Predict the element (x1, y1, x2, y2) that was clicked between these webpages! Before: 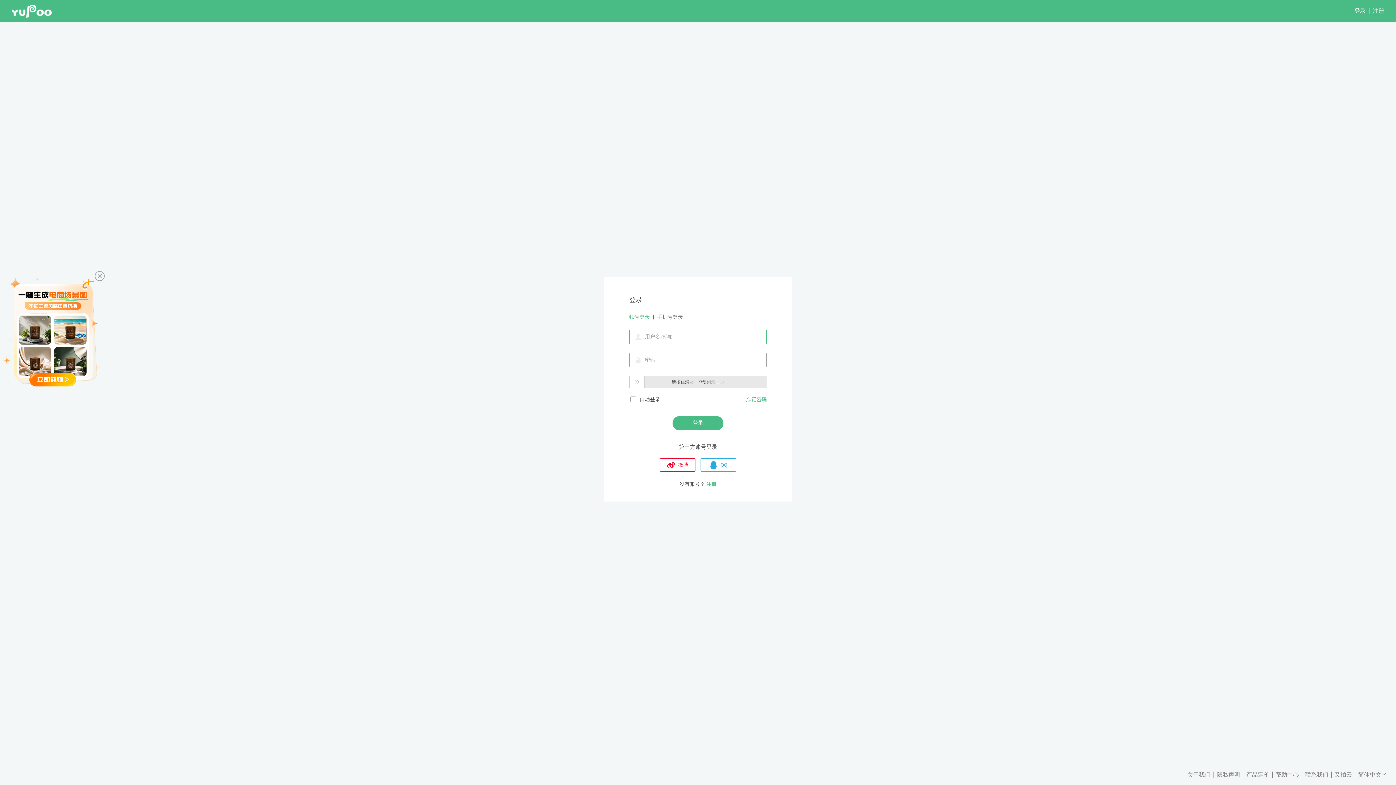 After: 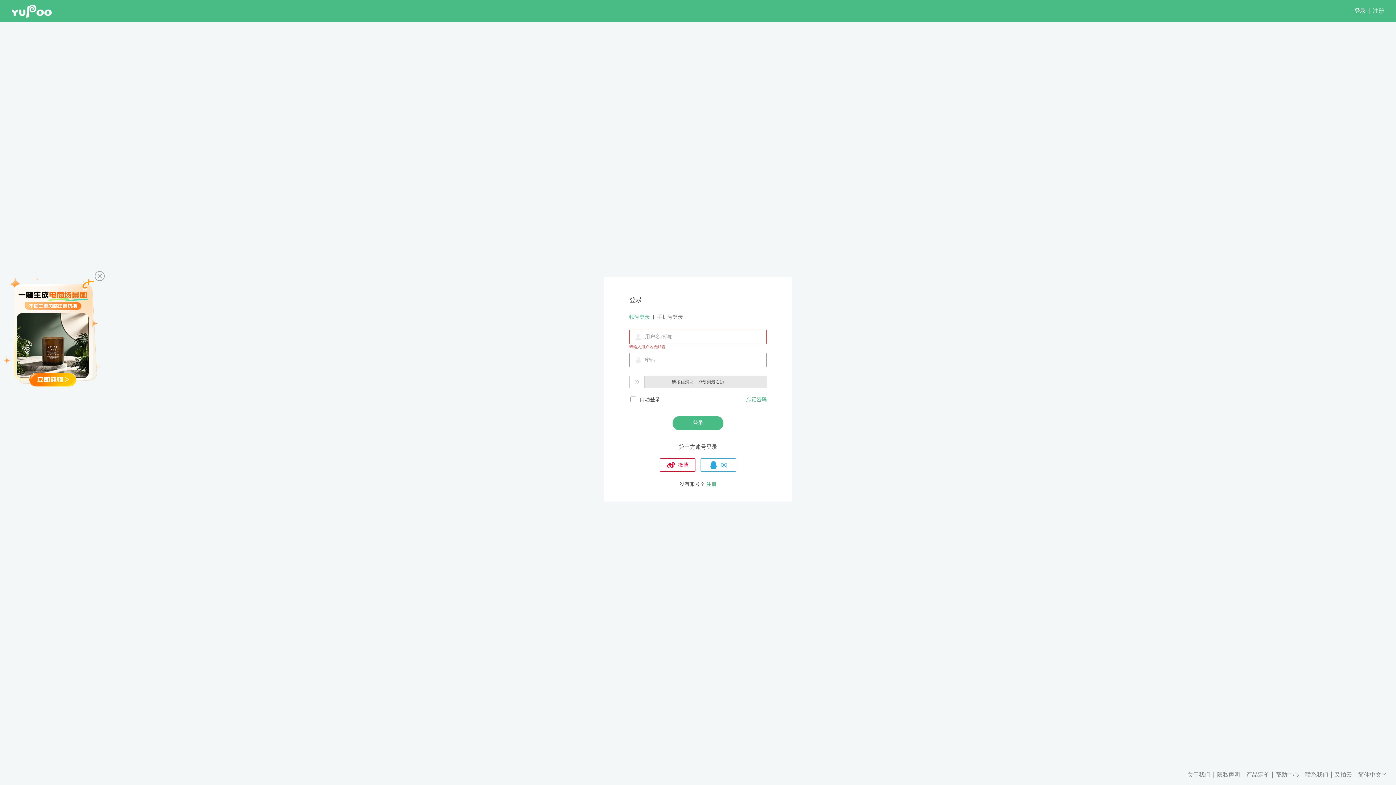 Action: bbox: (1187, 770, 1213, 779) label: 关于我们